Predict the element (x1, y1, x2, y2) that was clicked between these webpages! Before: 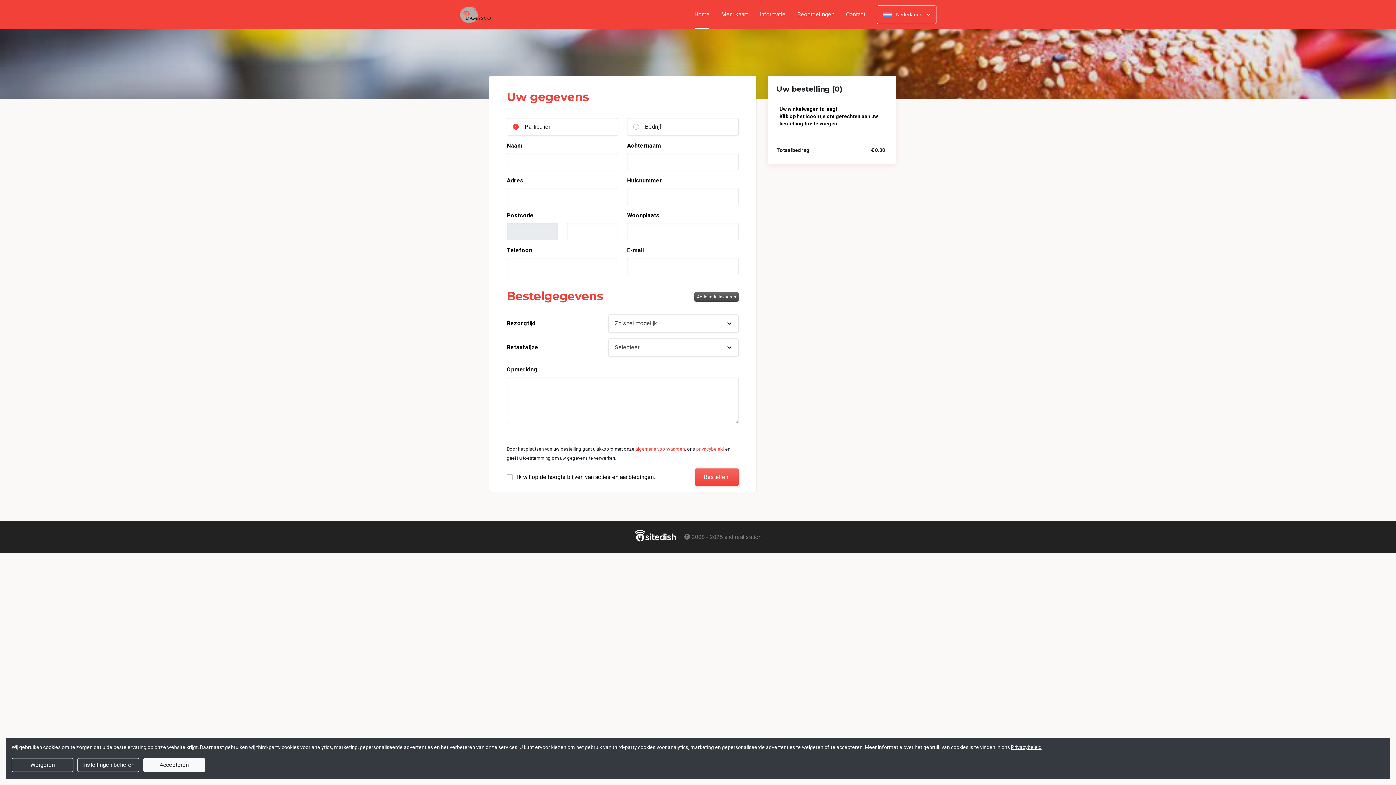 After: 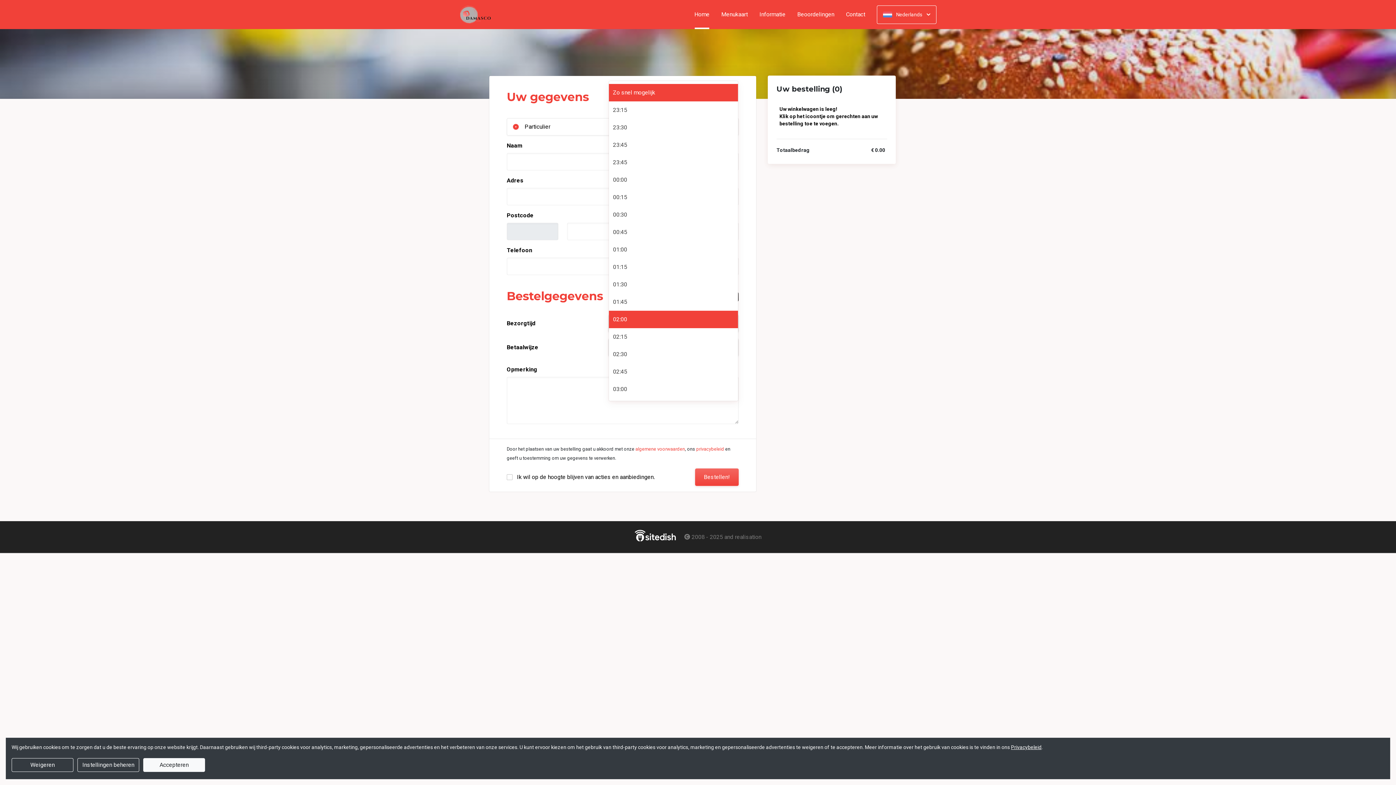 Action: bbox: (608, 314, 738, 332) label: Zo snel mogelijk